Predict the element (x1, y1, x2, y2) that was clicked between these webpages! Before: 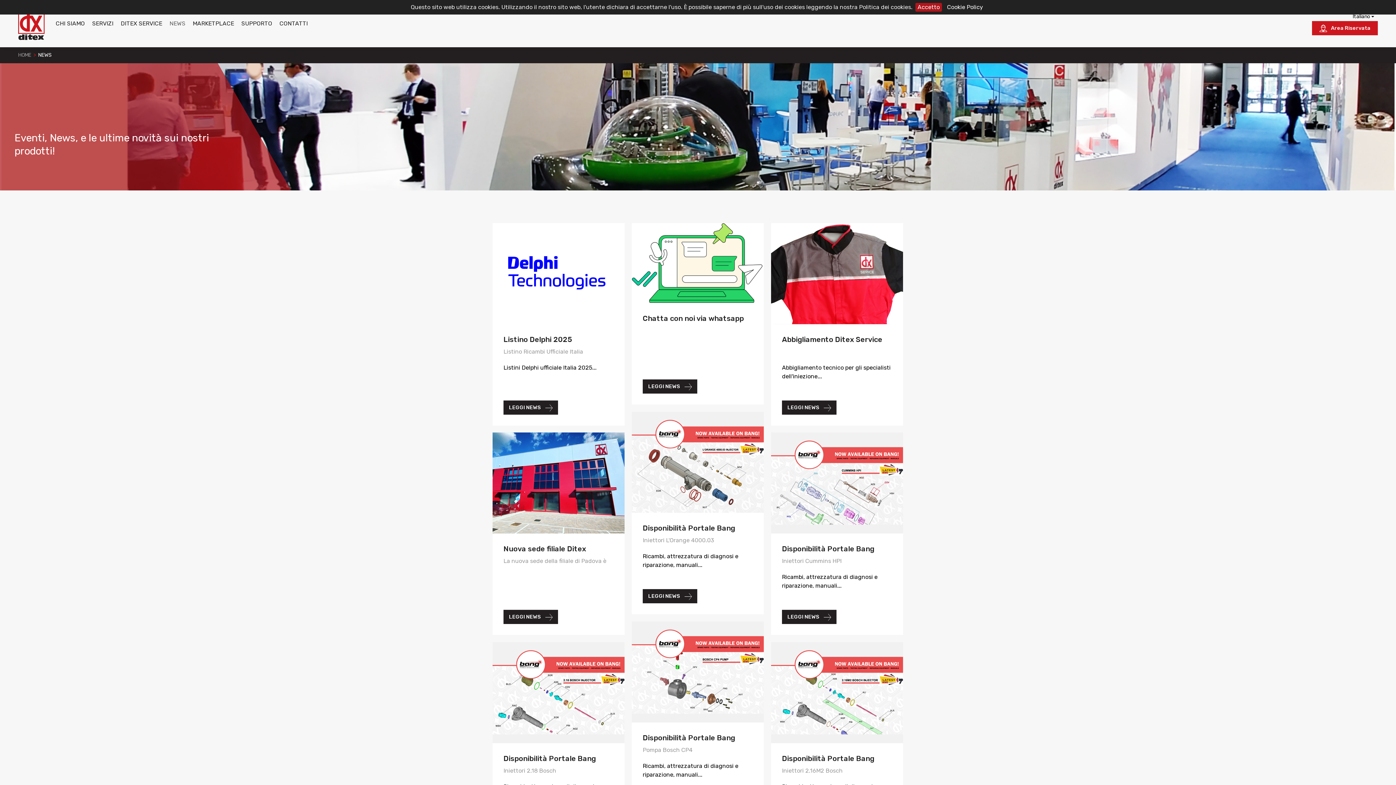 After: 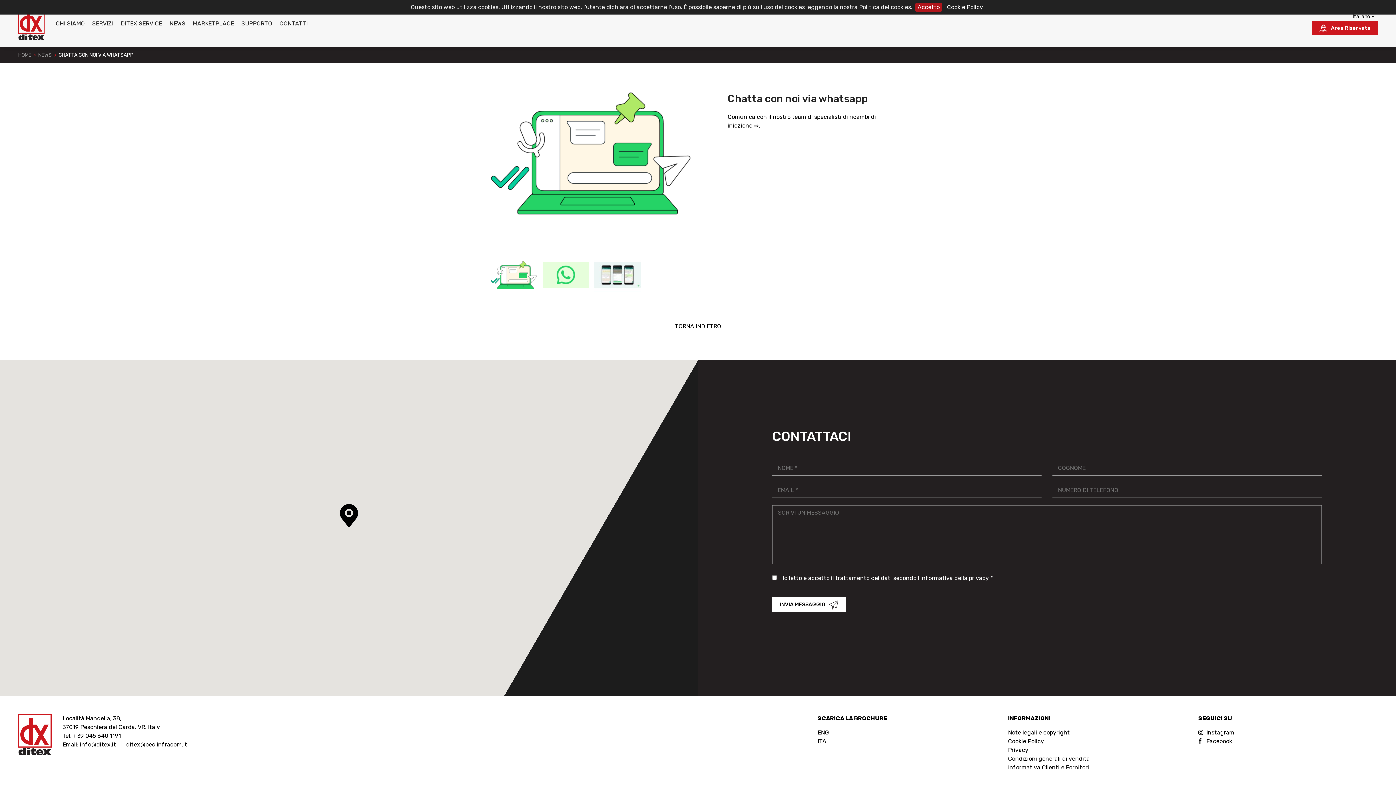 Action: bbox: (632, 259, 764, 266)